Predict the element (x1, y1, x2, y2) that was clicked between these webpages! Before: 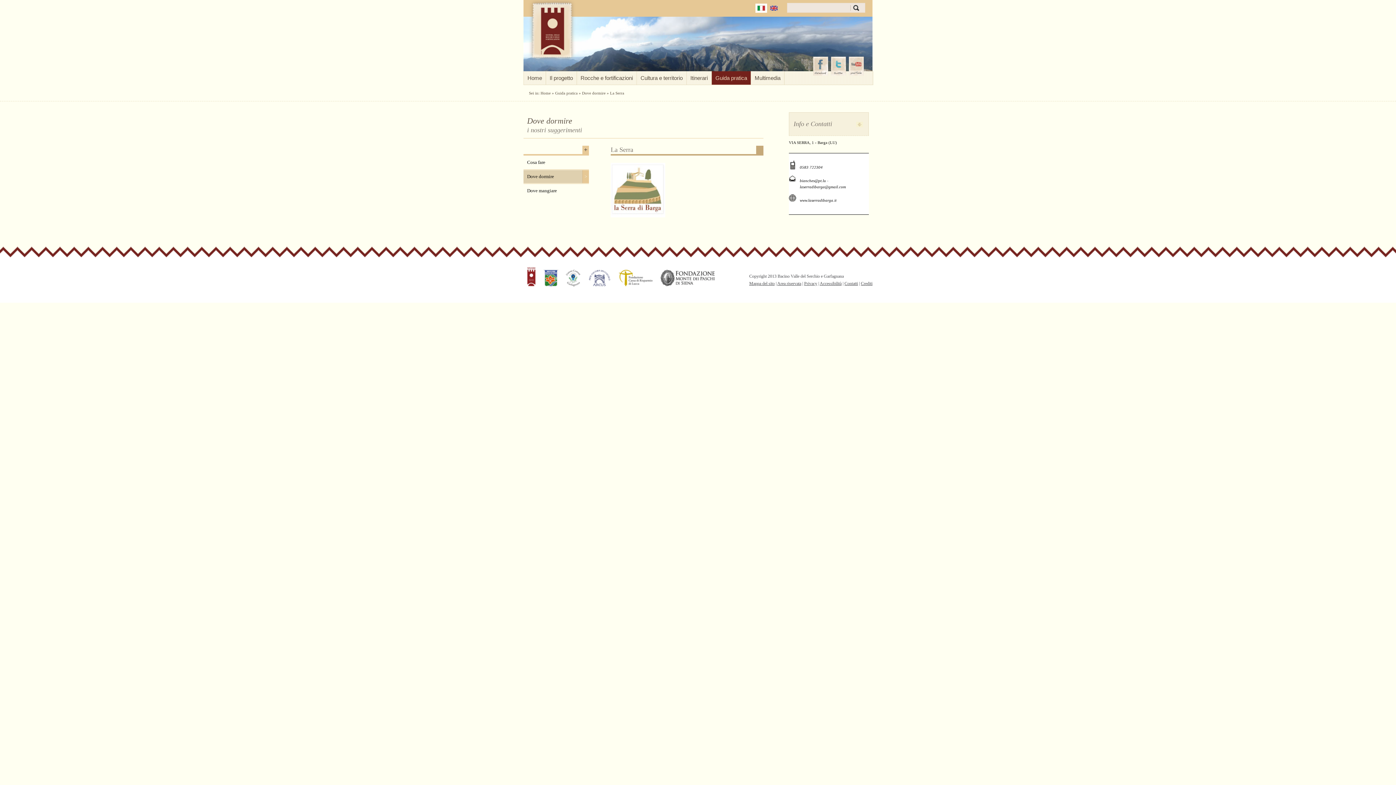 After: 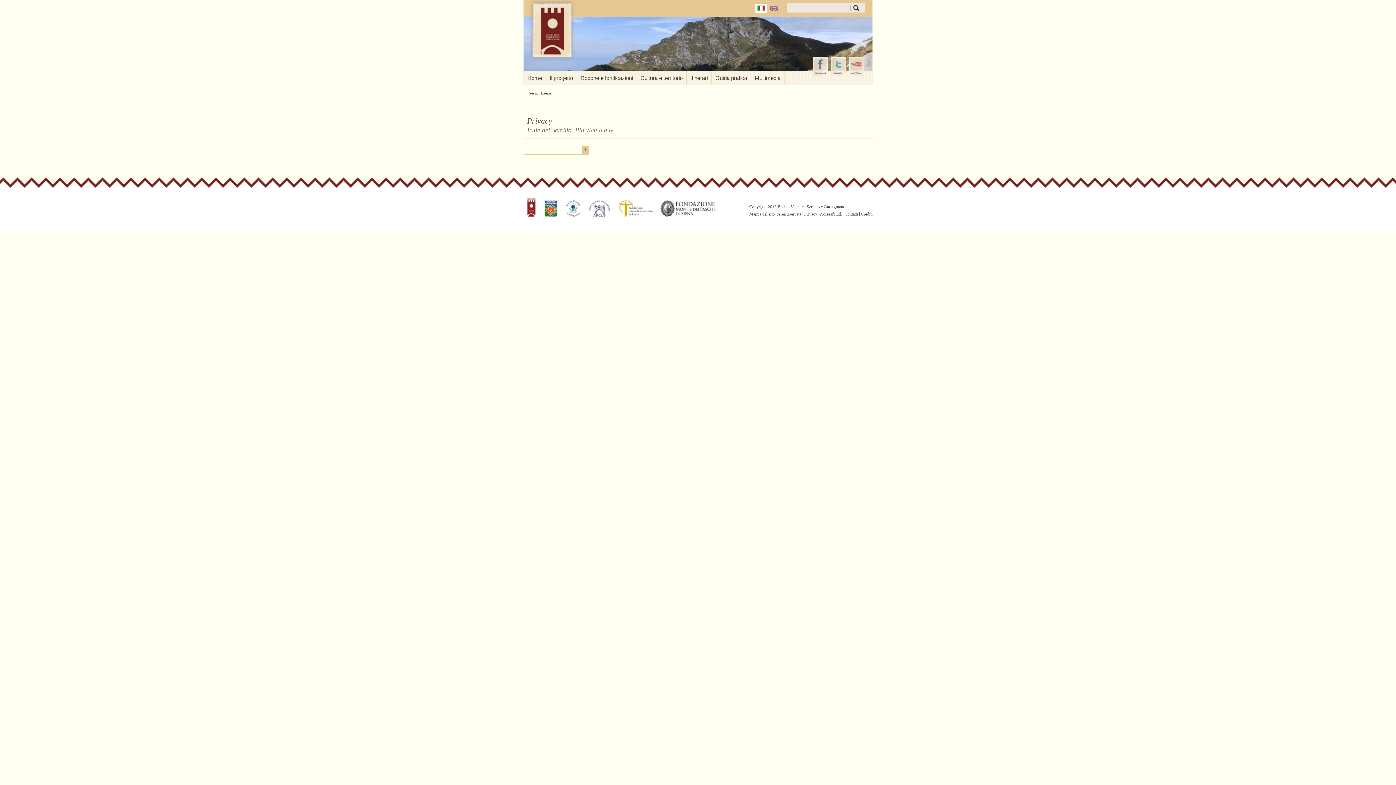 Action: bbox: (804, 281, 817, 286) label: Privacy